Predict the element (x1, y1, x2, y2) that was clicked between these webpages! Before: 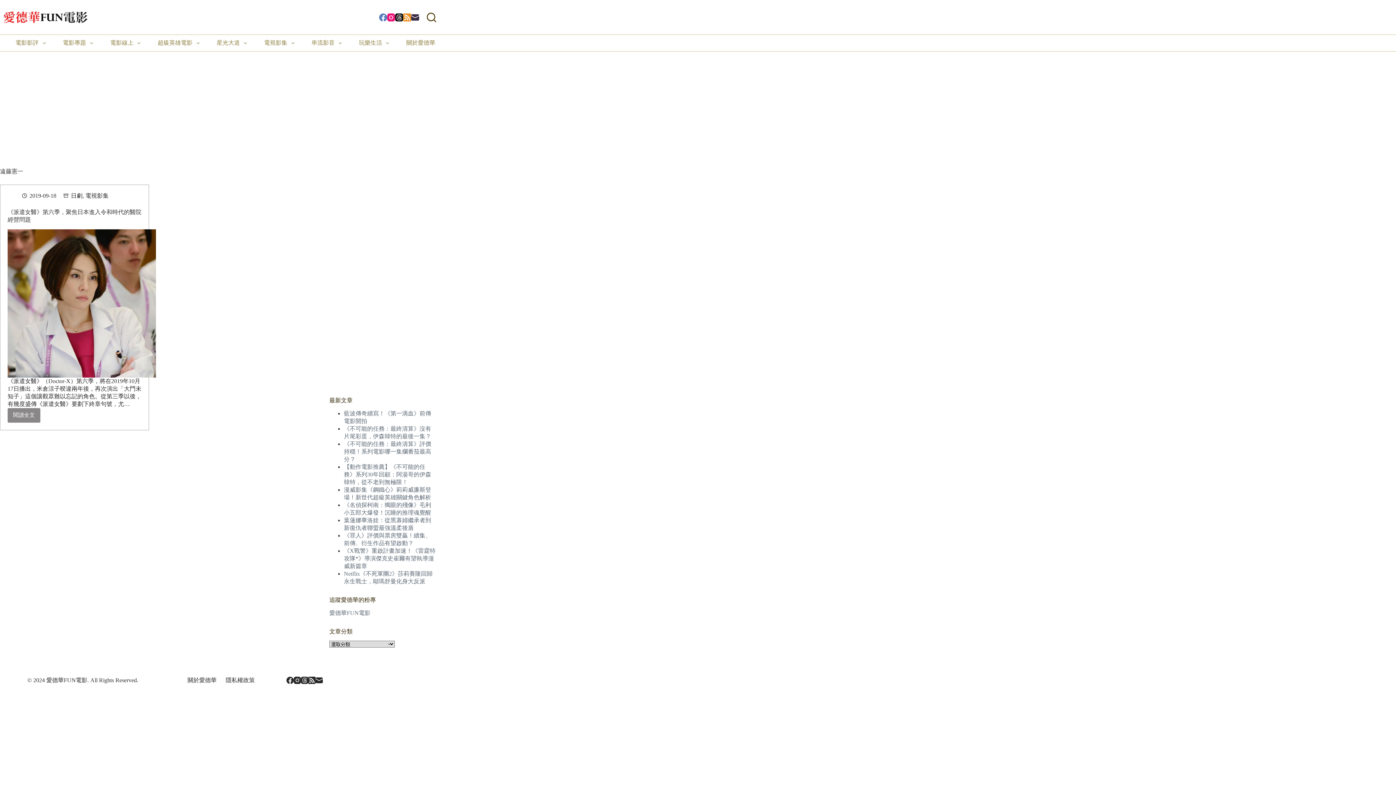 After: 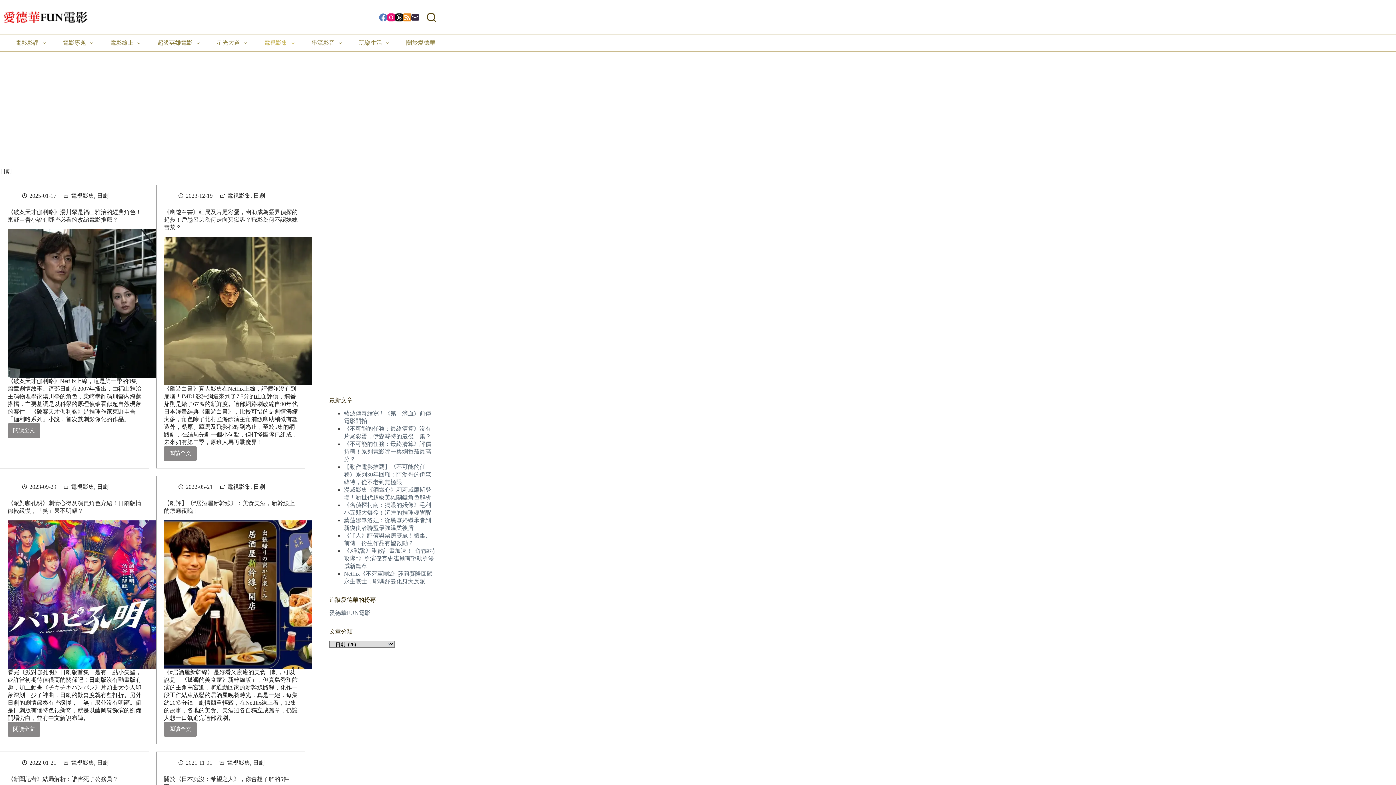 Action: bbox: (70, 192, 82, 198) label: 日劇